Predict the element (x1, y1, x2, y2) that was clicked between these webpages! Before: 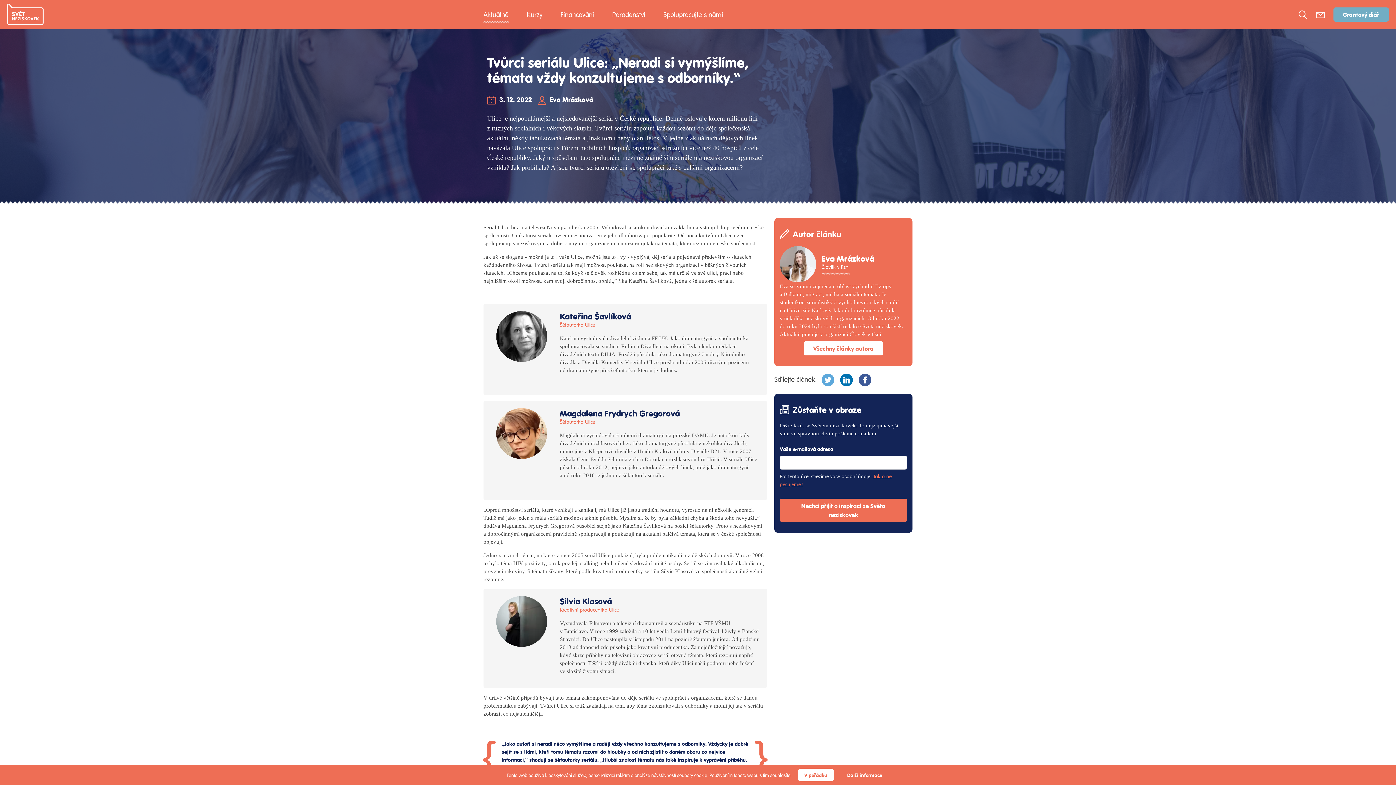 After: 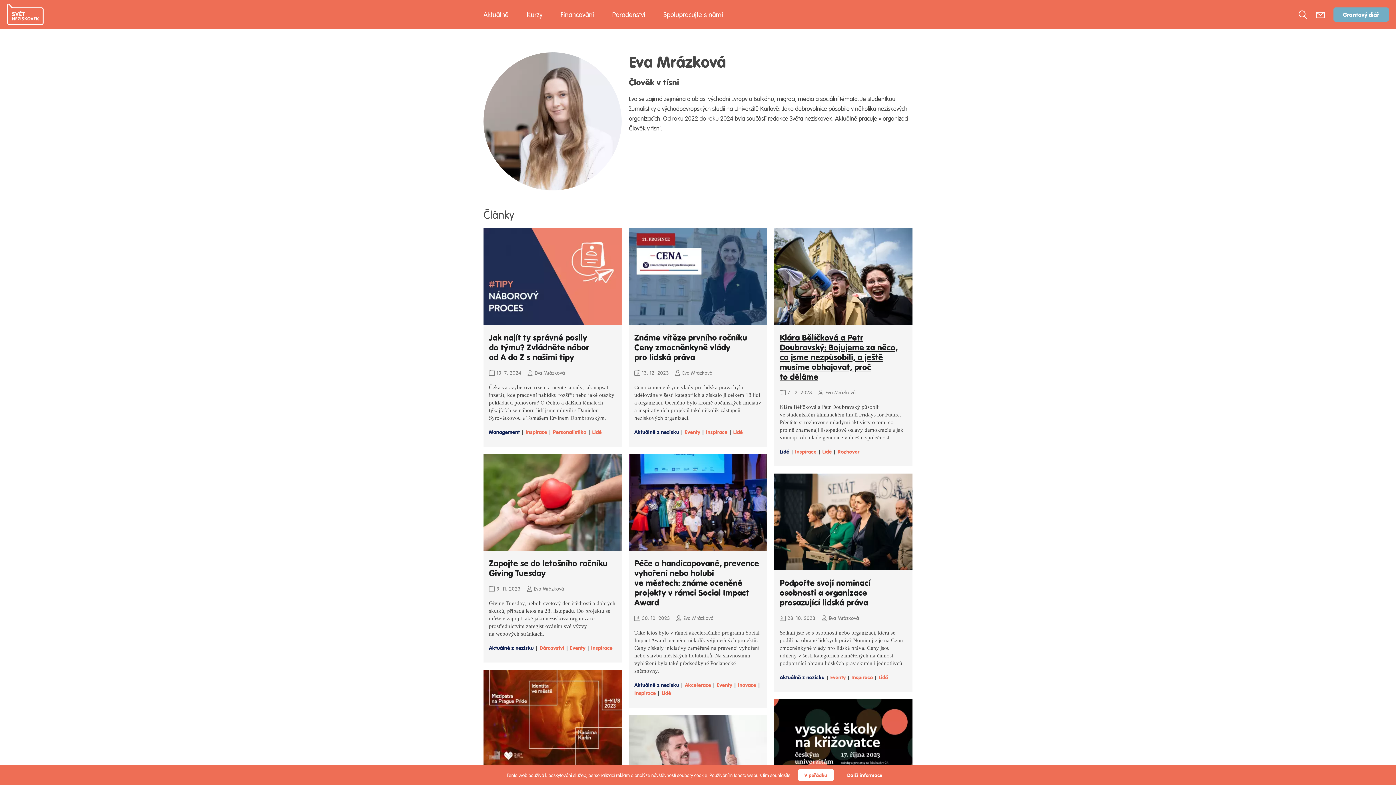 Action: bbox: (804, 341, 883, 355) label: Všechny články autora